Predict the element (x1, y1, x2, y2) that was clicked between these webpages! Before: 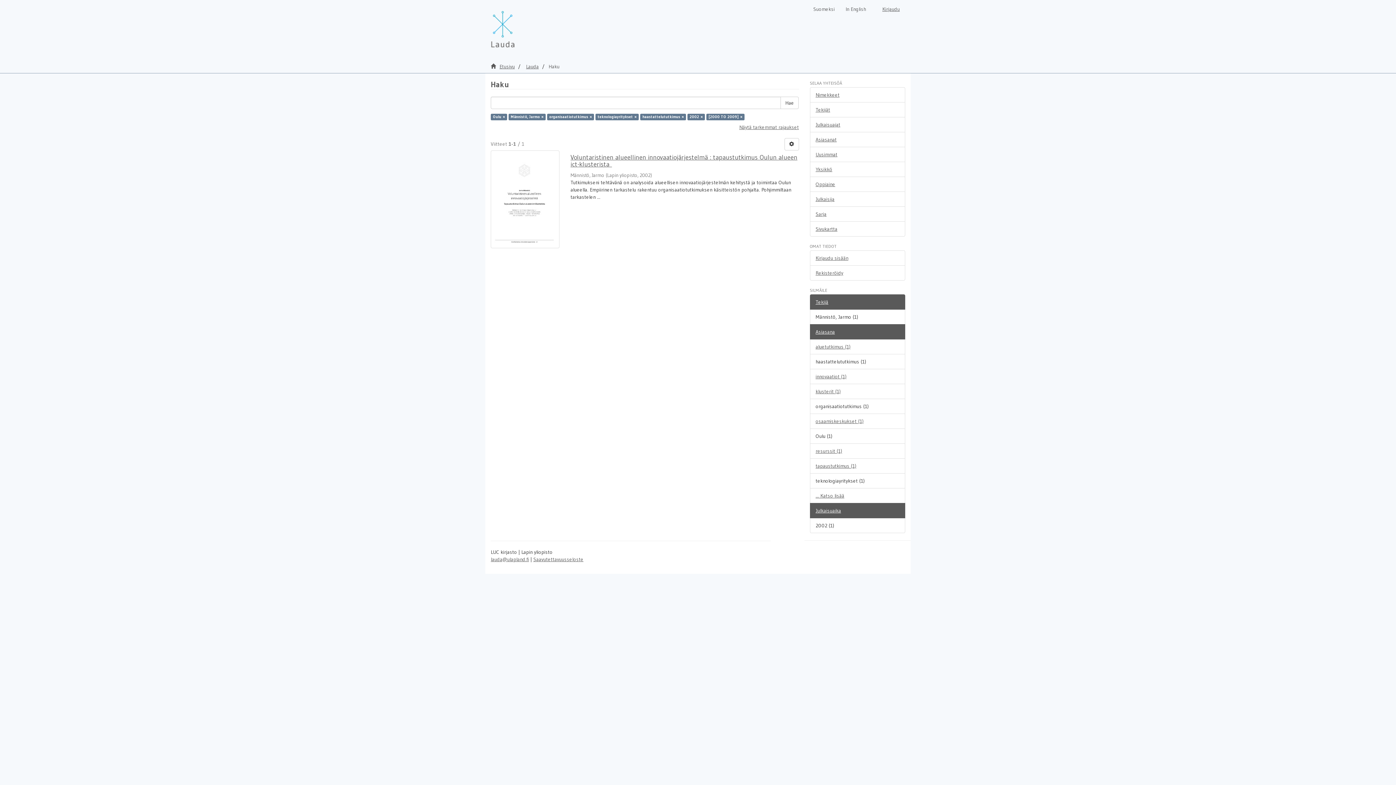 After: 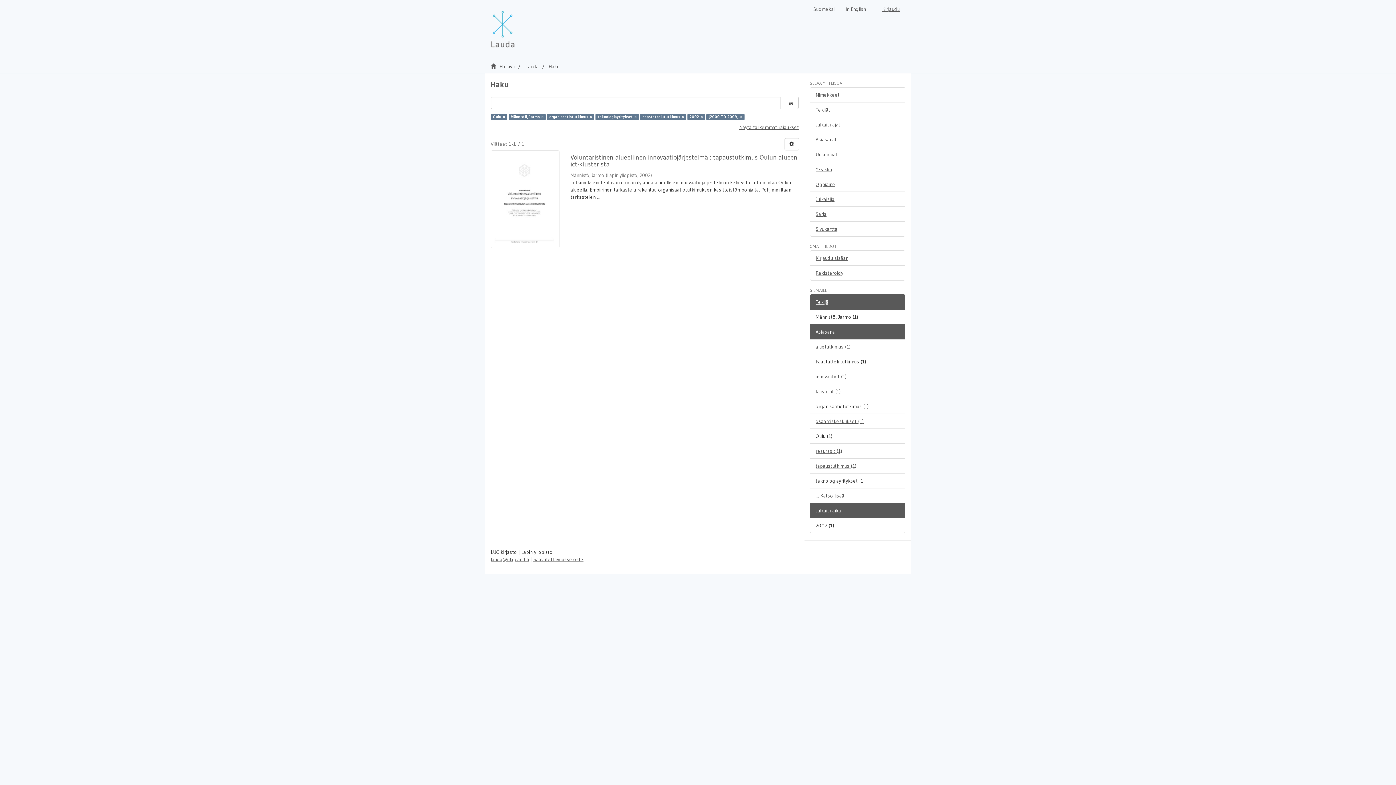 Action: bbox: (780, 96, 798, 109) label: Hae